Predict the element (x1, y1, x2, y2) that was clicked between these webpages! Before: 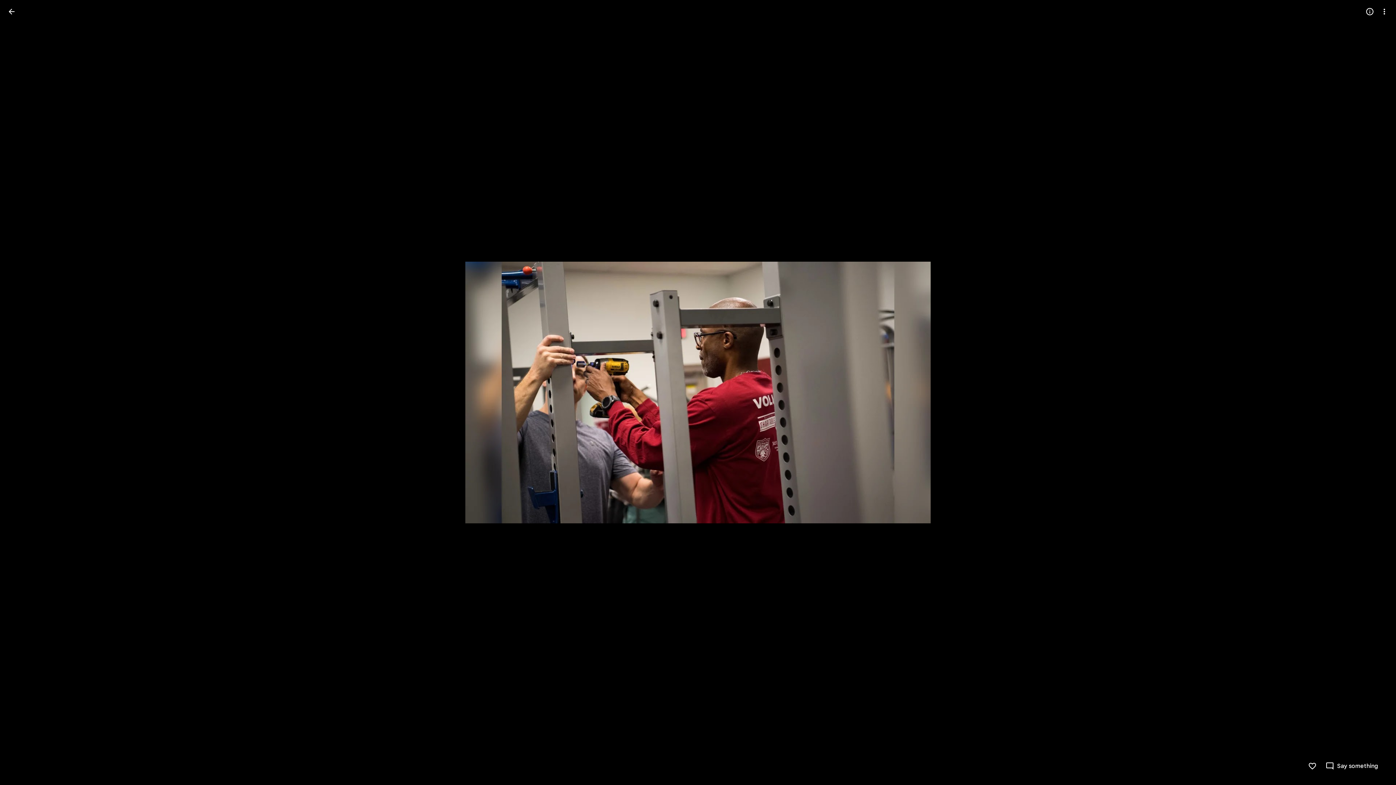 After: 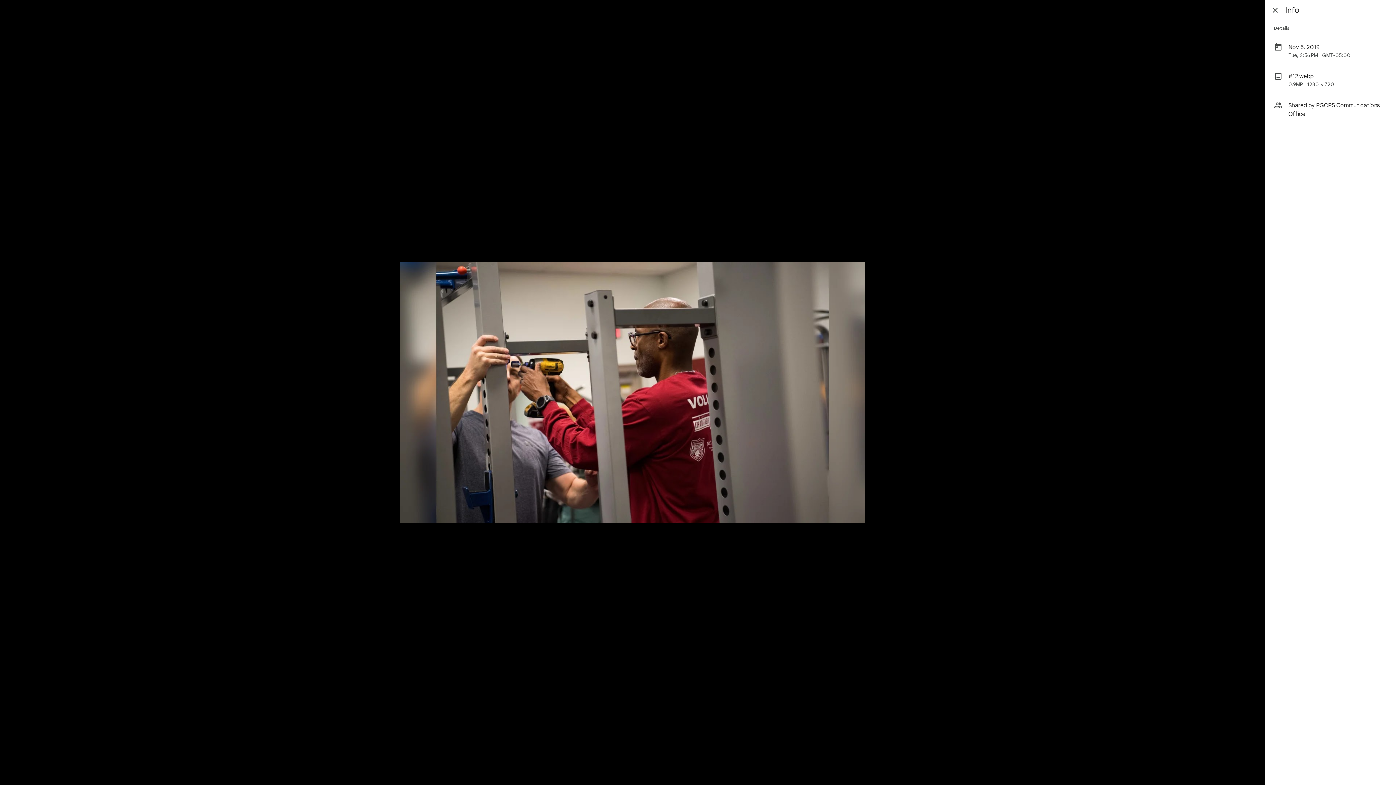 Action: bbox: (1362, 4, 1377, 18) label: Open info